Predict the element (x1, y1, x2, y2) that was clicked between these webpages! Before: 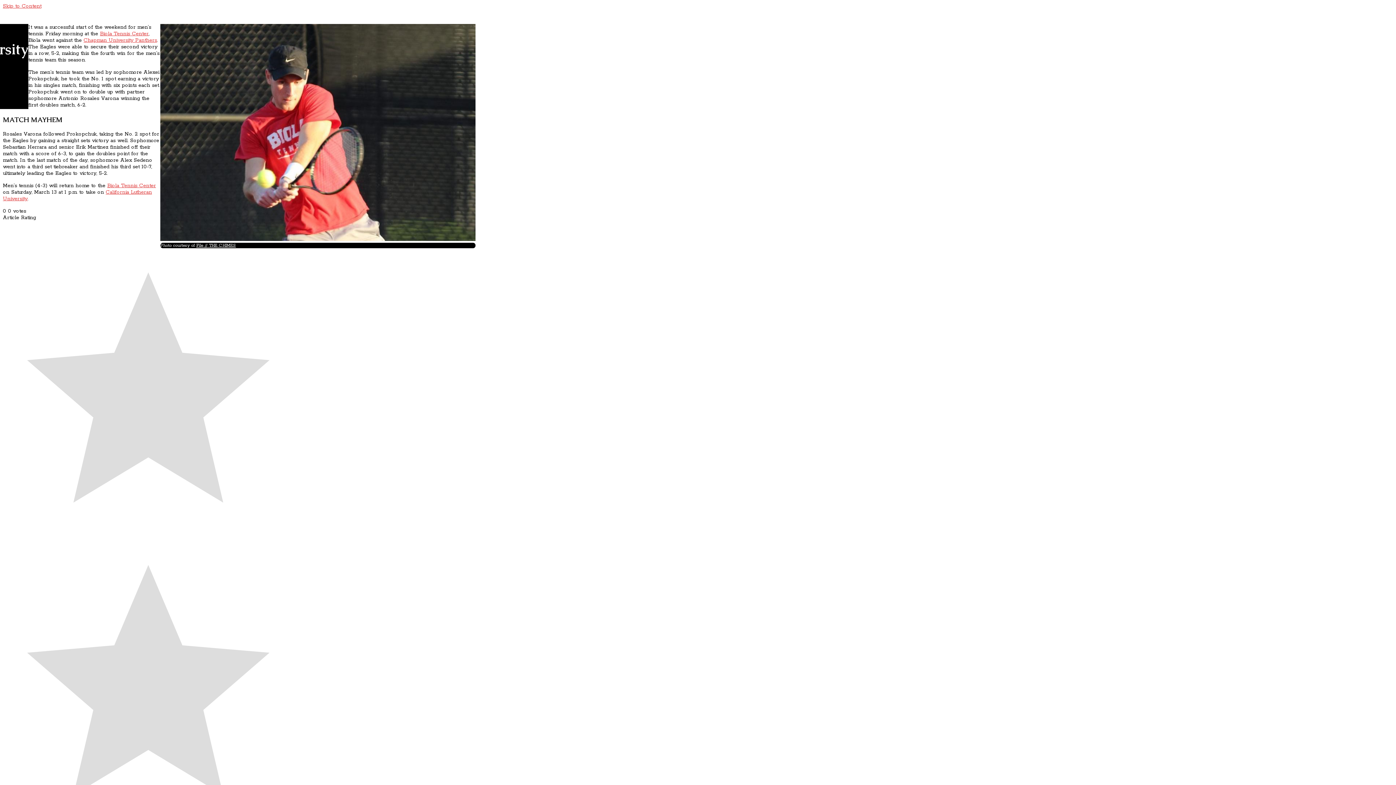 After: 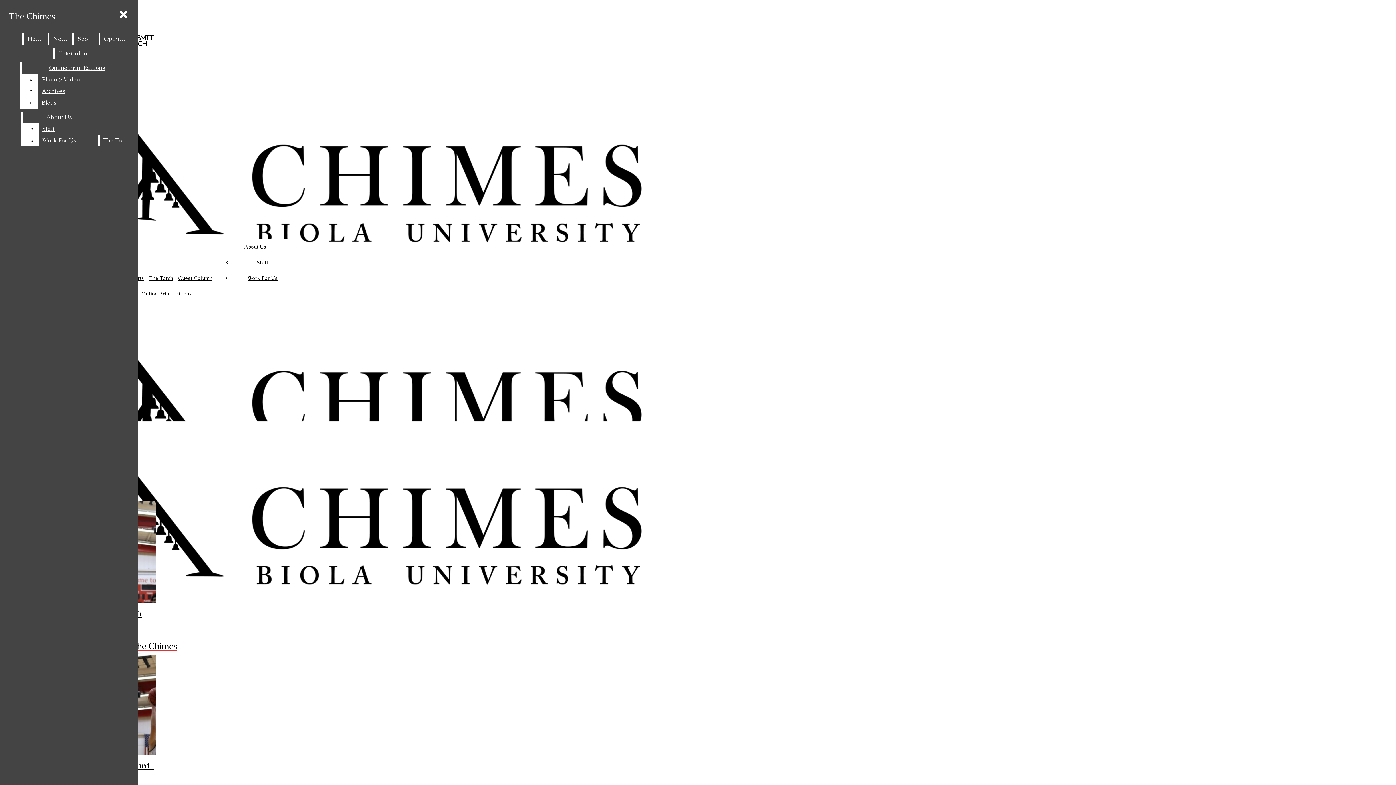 Action: label: File // THE CHIMES bbox: (196, 242, 236, 248)